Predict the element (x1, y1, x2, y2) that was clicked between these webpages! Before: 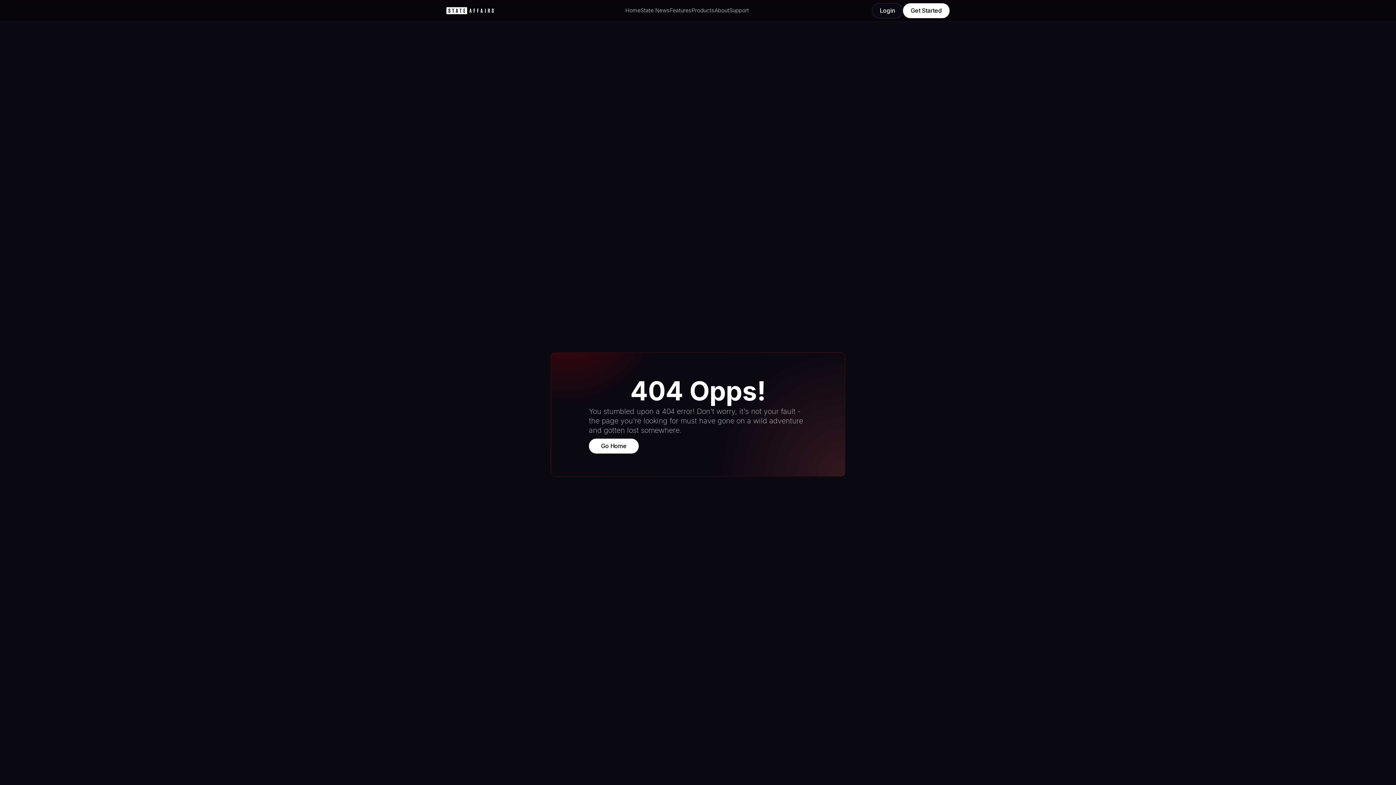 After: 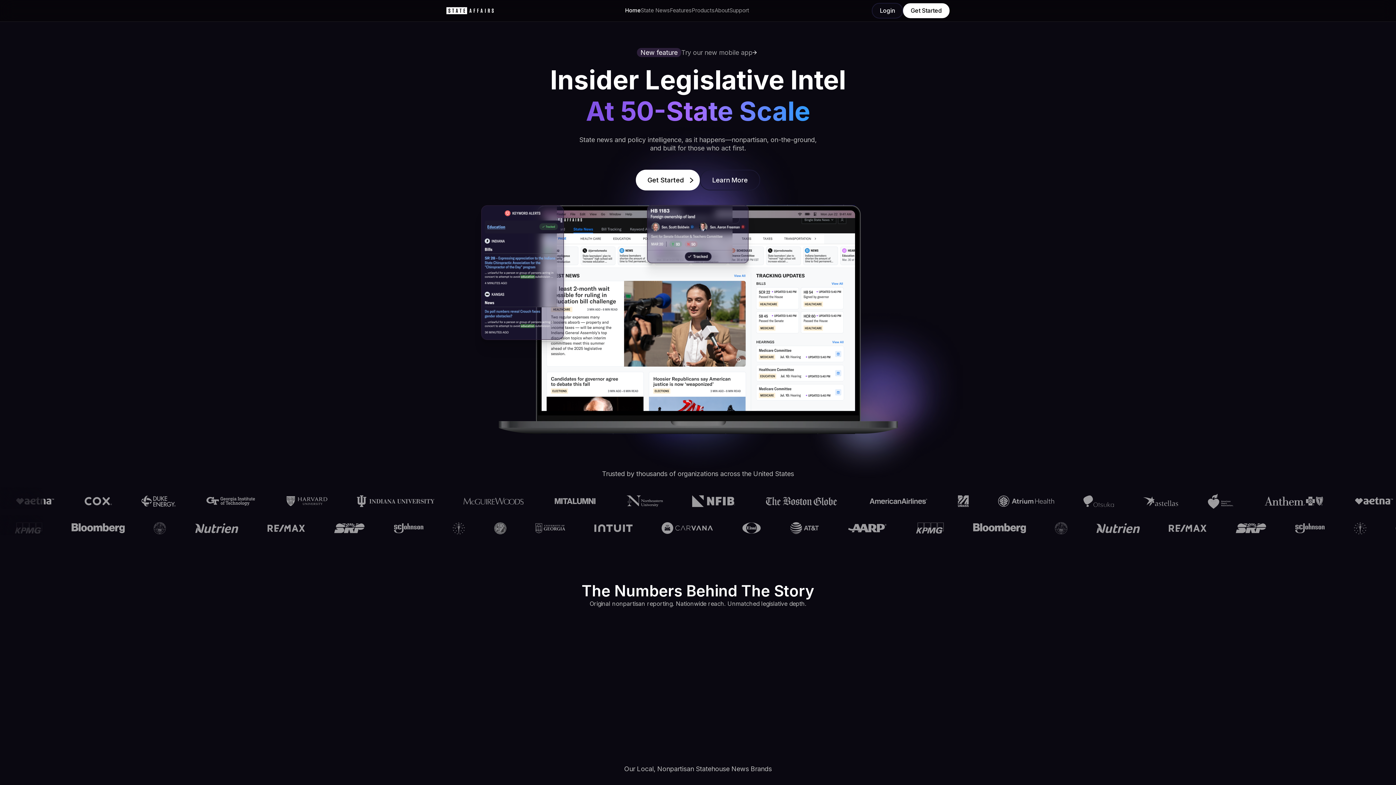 Action: label: Go Home bbox: (589, 438, 638, 453)